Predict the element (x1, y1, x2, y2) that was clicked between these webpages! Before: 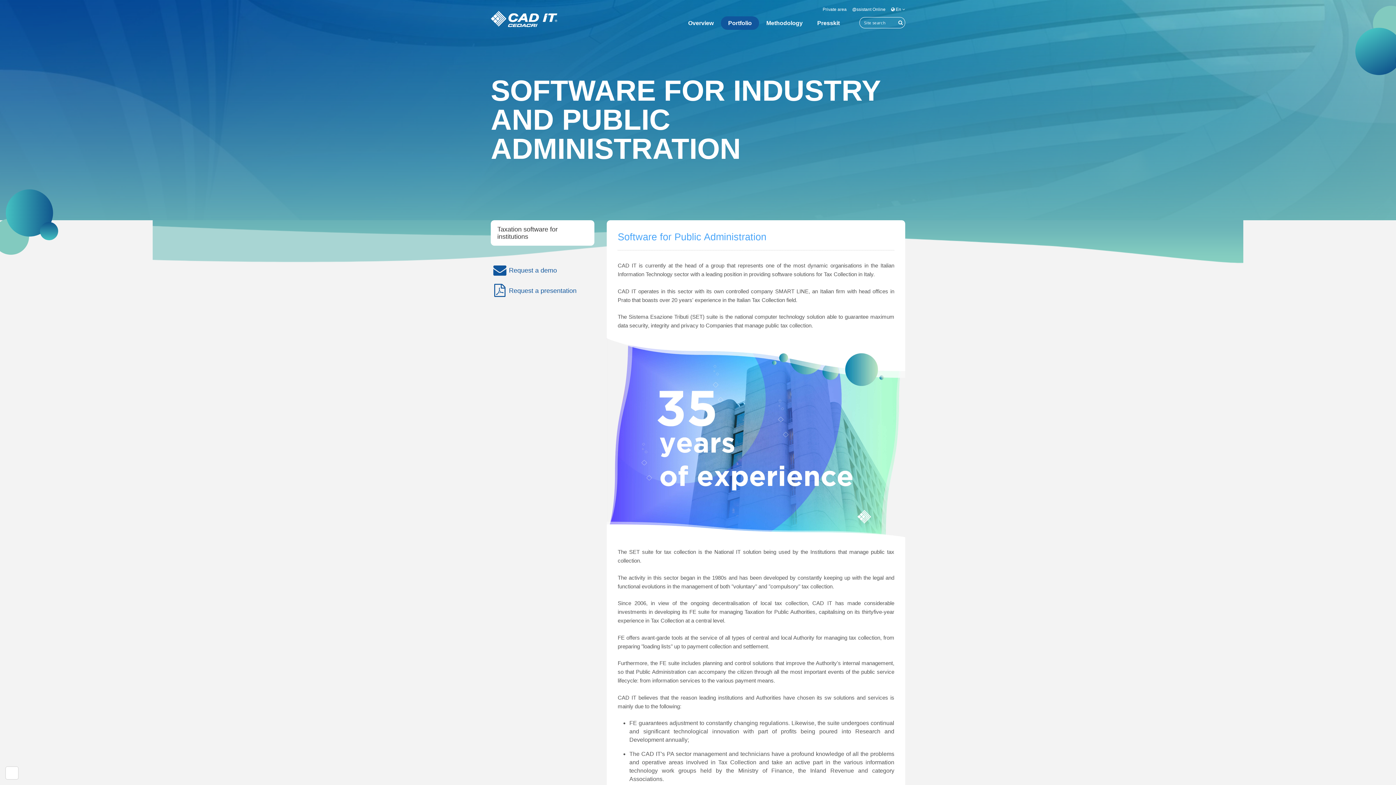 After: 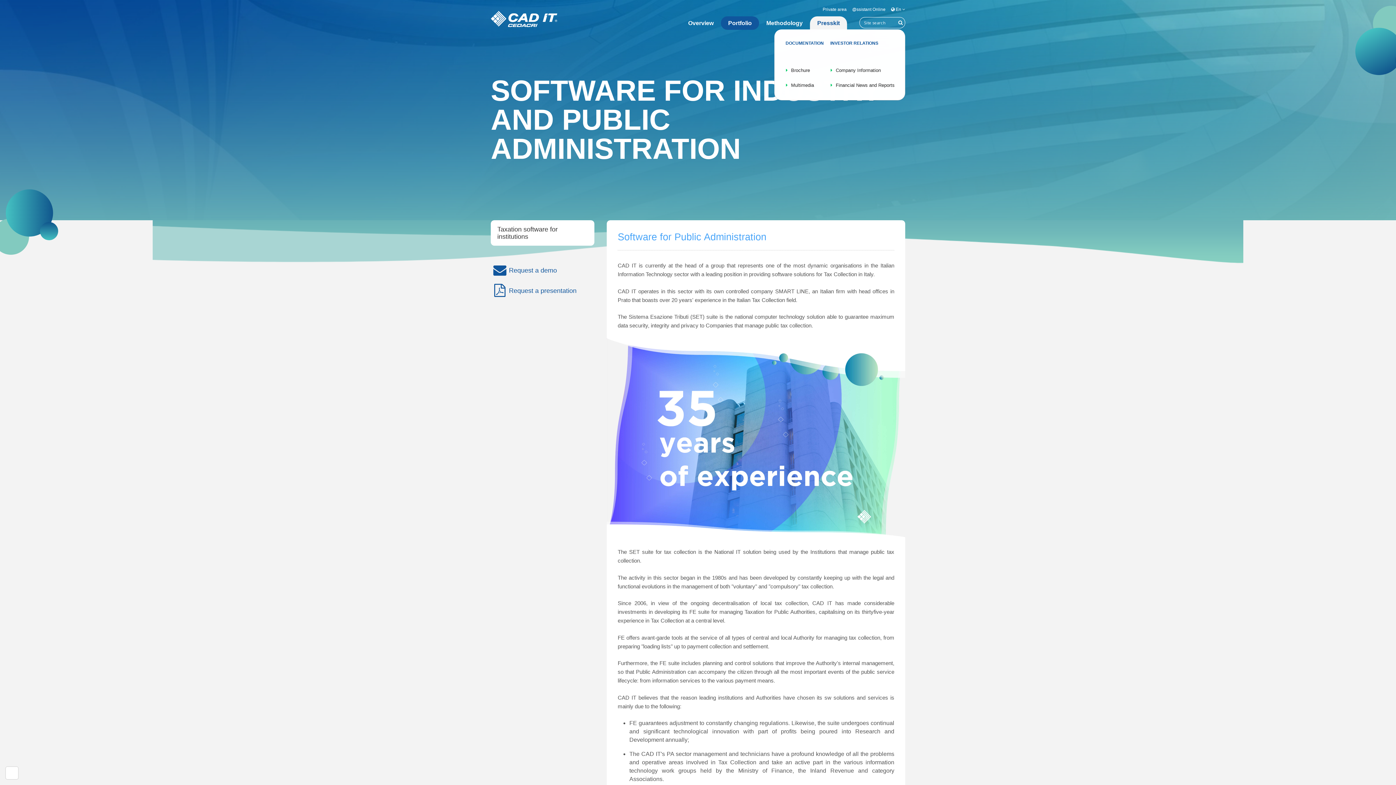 Action: label: Presskit bbox: (810, 16, 847, 29)